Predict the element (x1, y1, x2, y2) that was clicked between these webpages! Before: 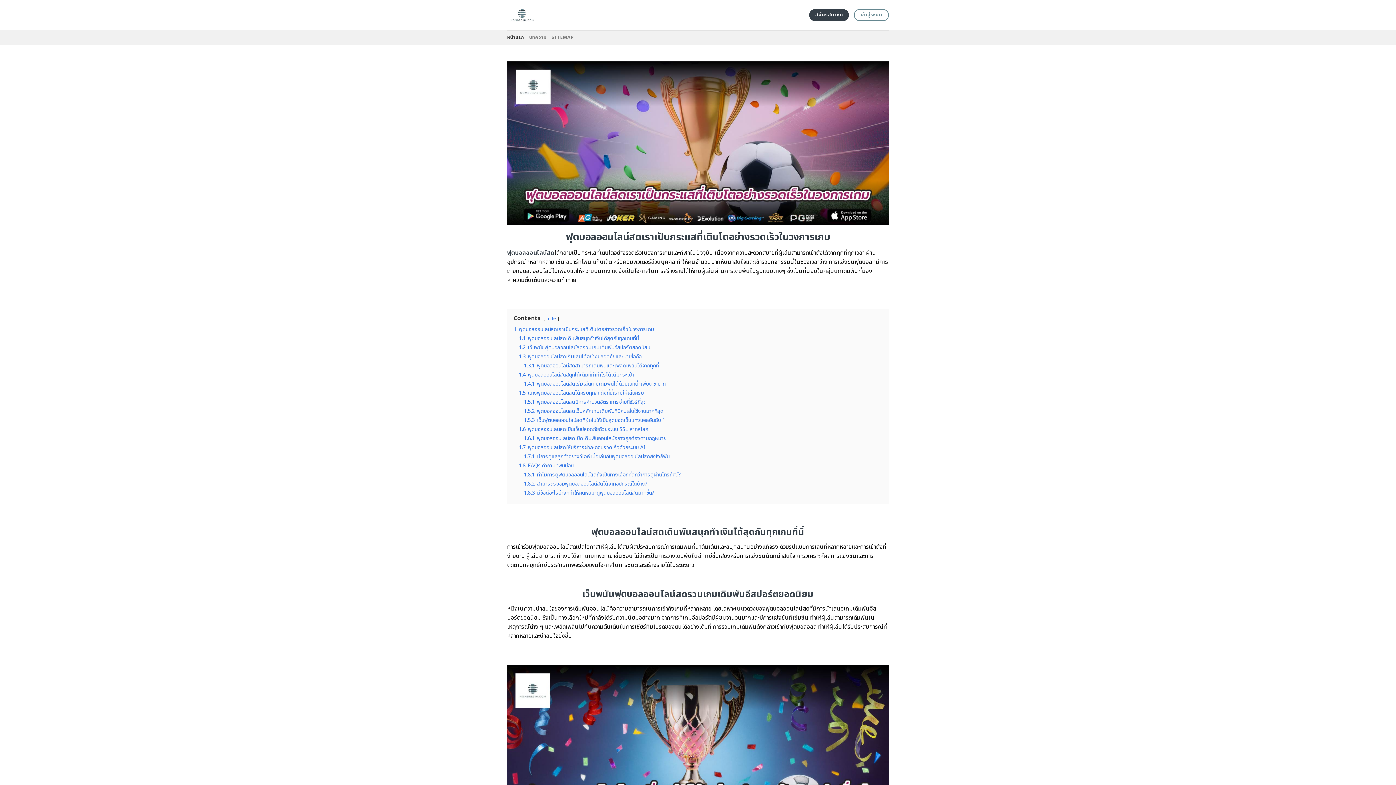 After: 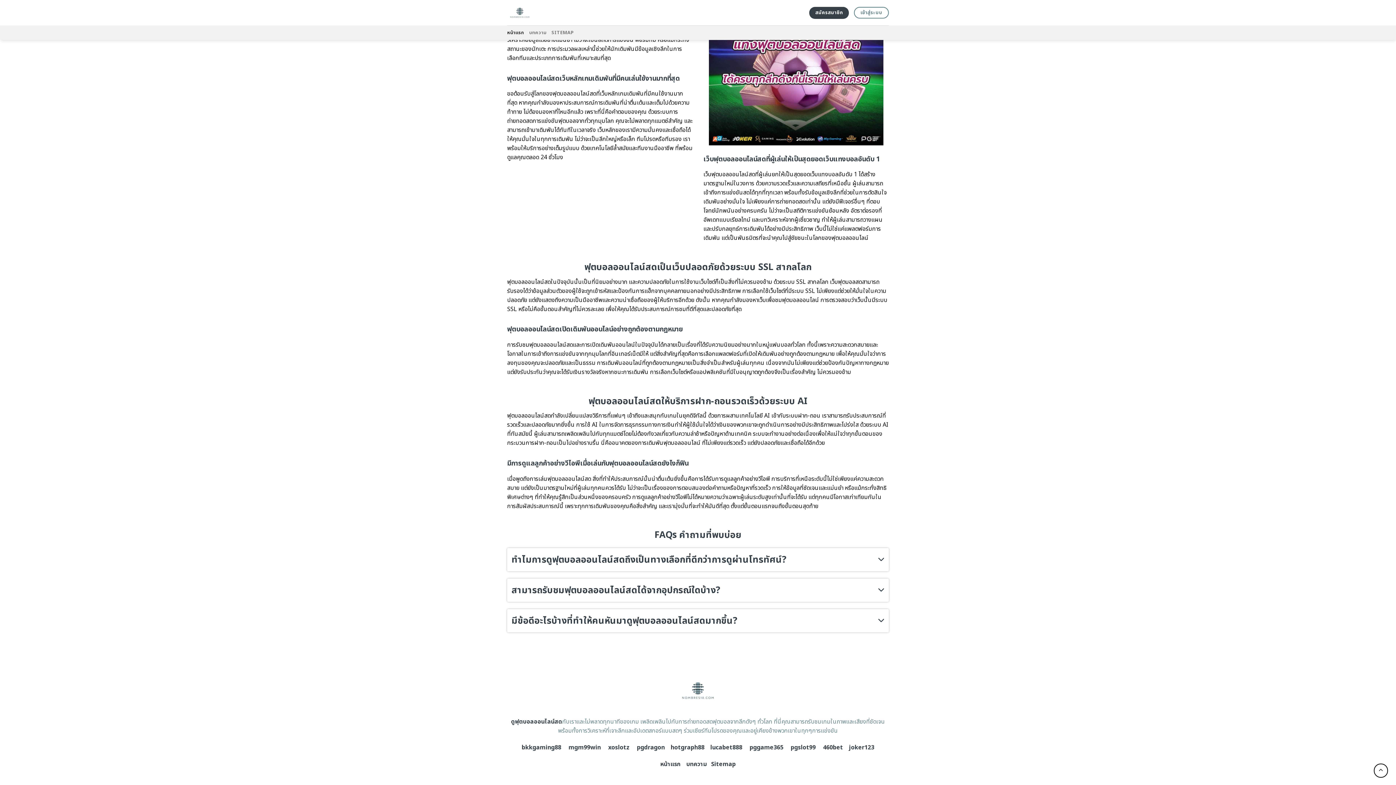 Action: bbox: (524, 407, 663, 415) label: 1.5.2 ฟุตบอลออนไลน์สดเว็บหลักเกมเดิมพันที่มีคนเล่นใช้งานมากที่สุด